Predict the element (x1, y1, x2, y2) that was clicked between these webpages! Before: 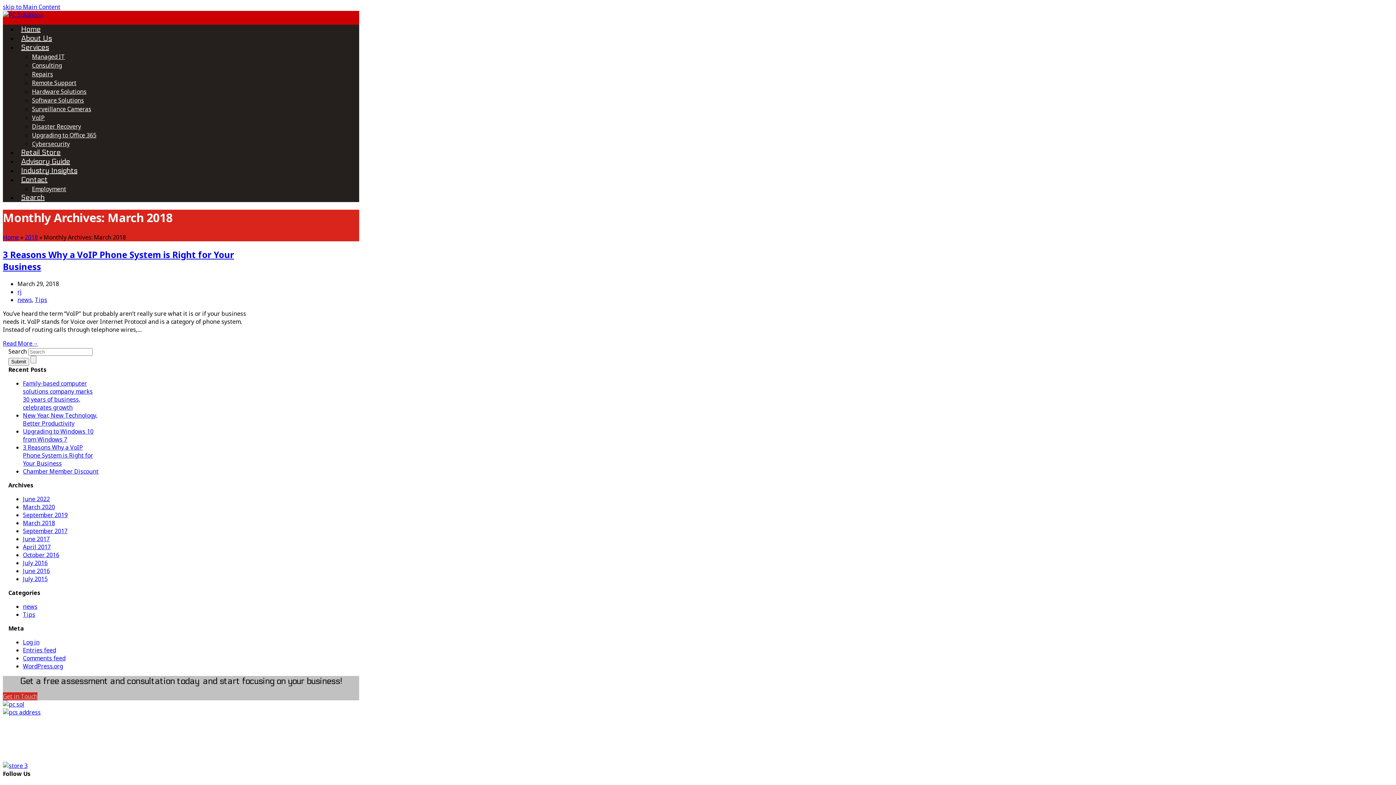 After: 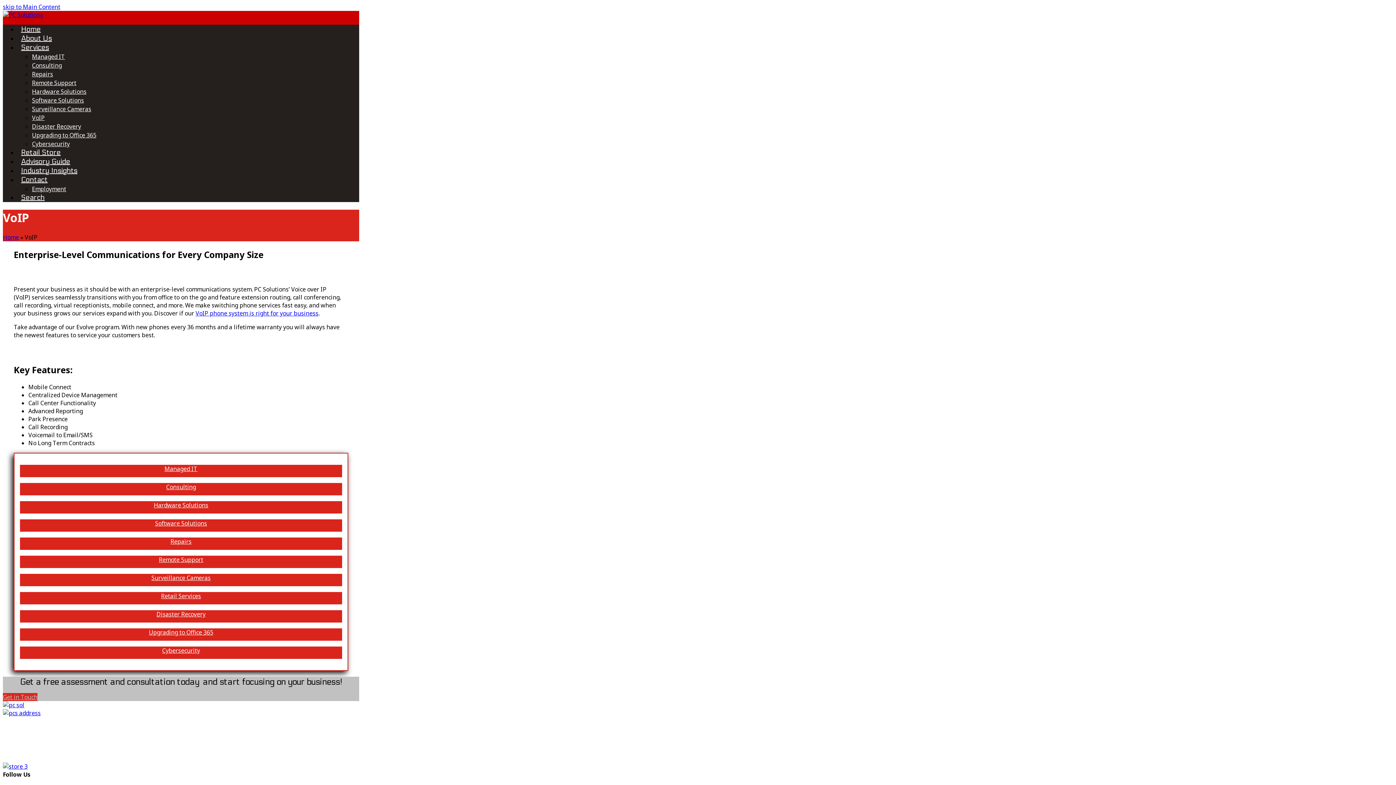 Action: bbox: (32, 113, 44, 121) label: VoIP